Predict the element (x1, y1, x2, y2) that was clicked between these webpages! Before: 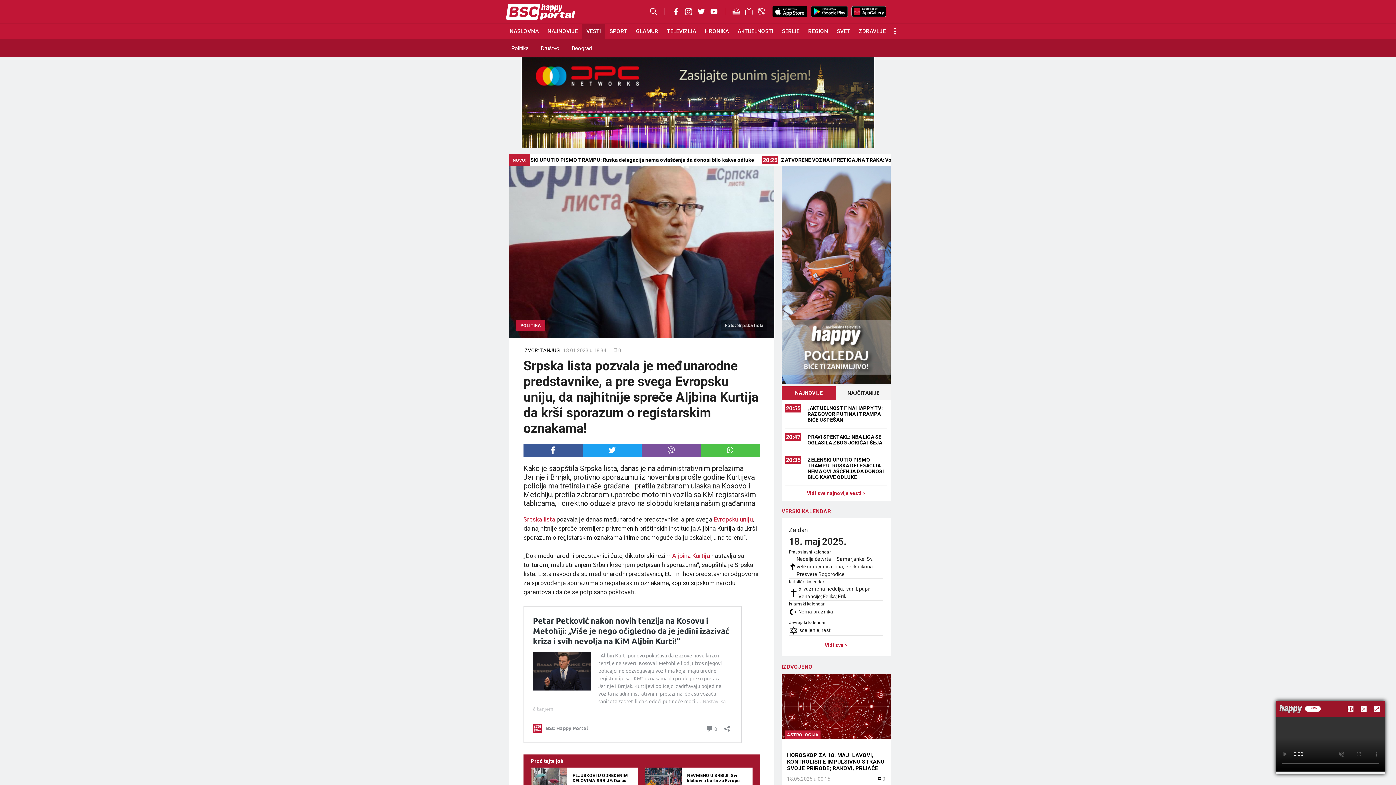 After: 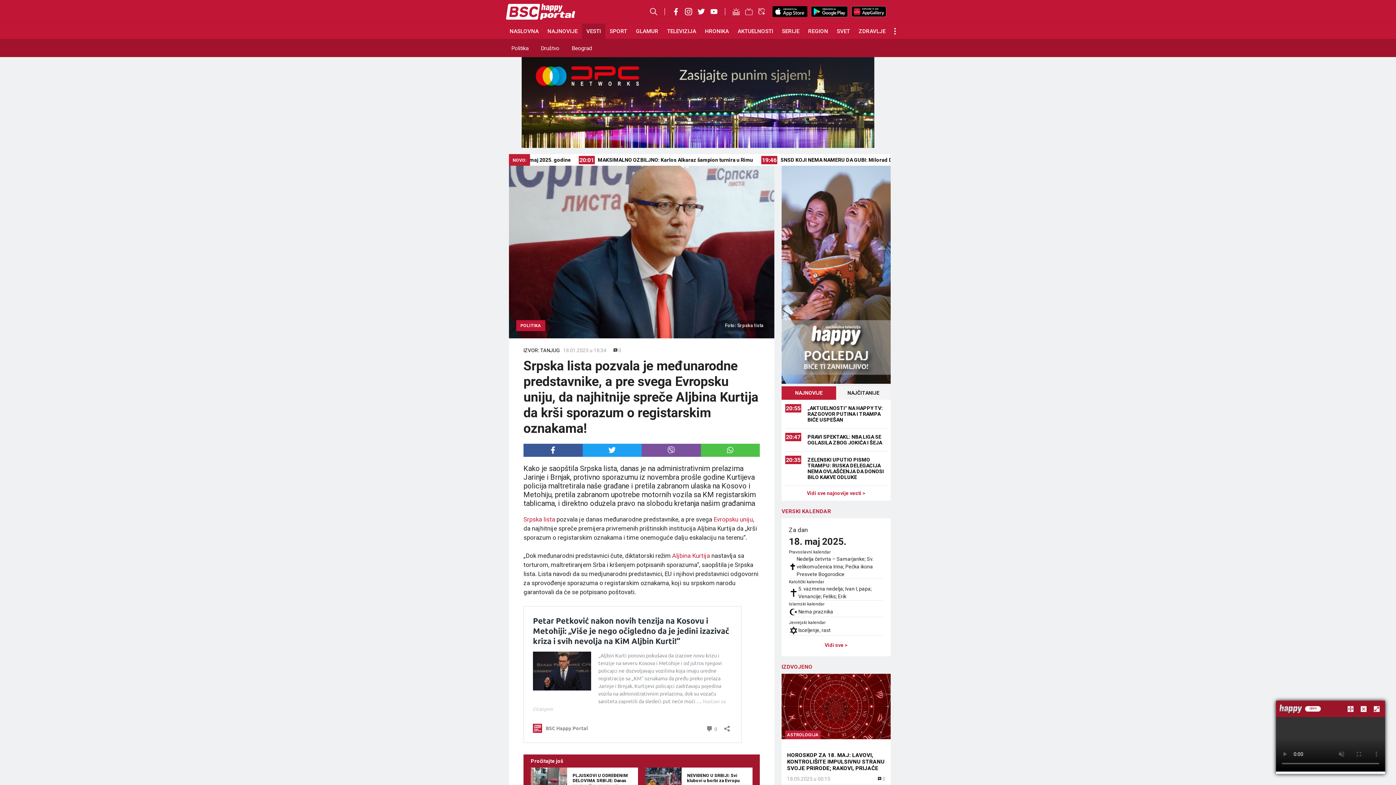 Action: bbox: (700, 443, 760, 456)